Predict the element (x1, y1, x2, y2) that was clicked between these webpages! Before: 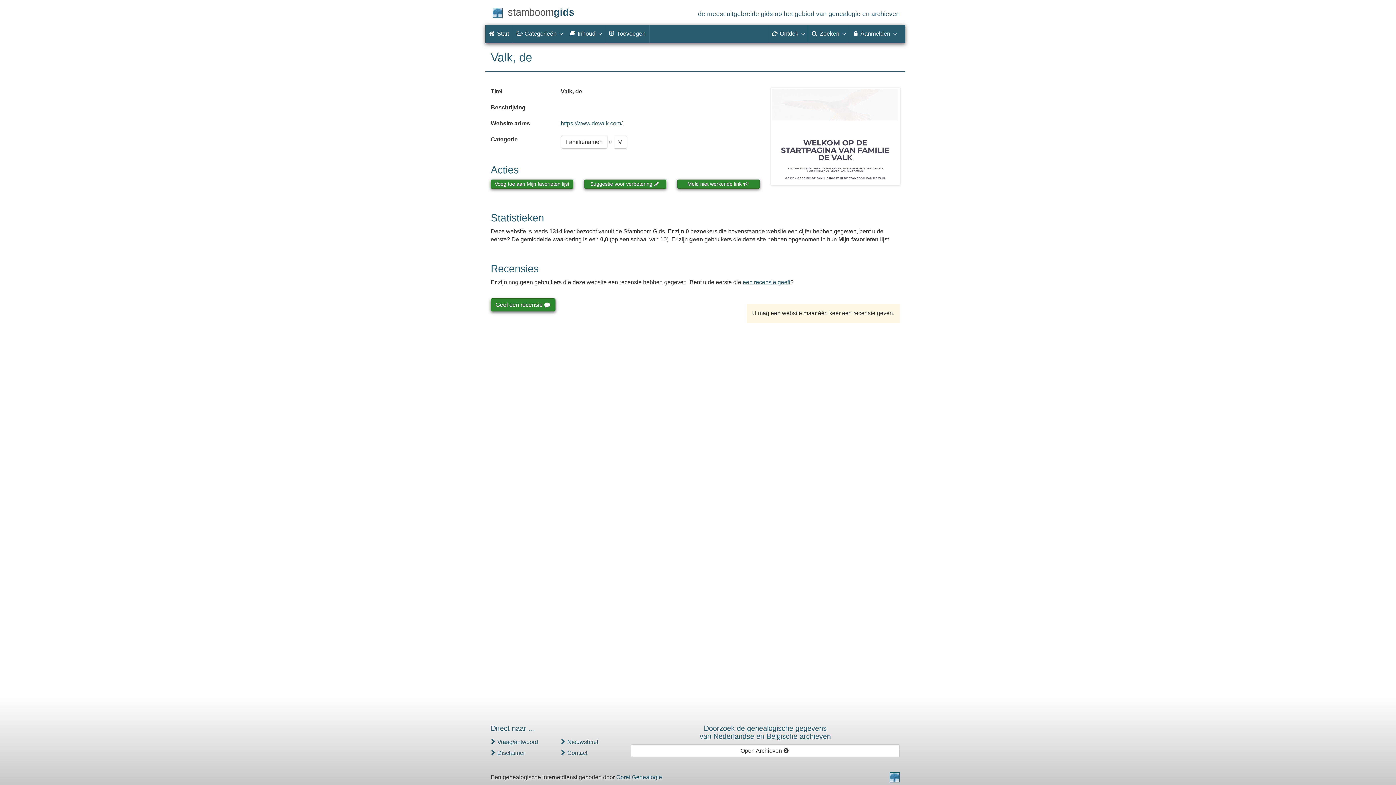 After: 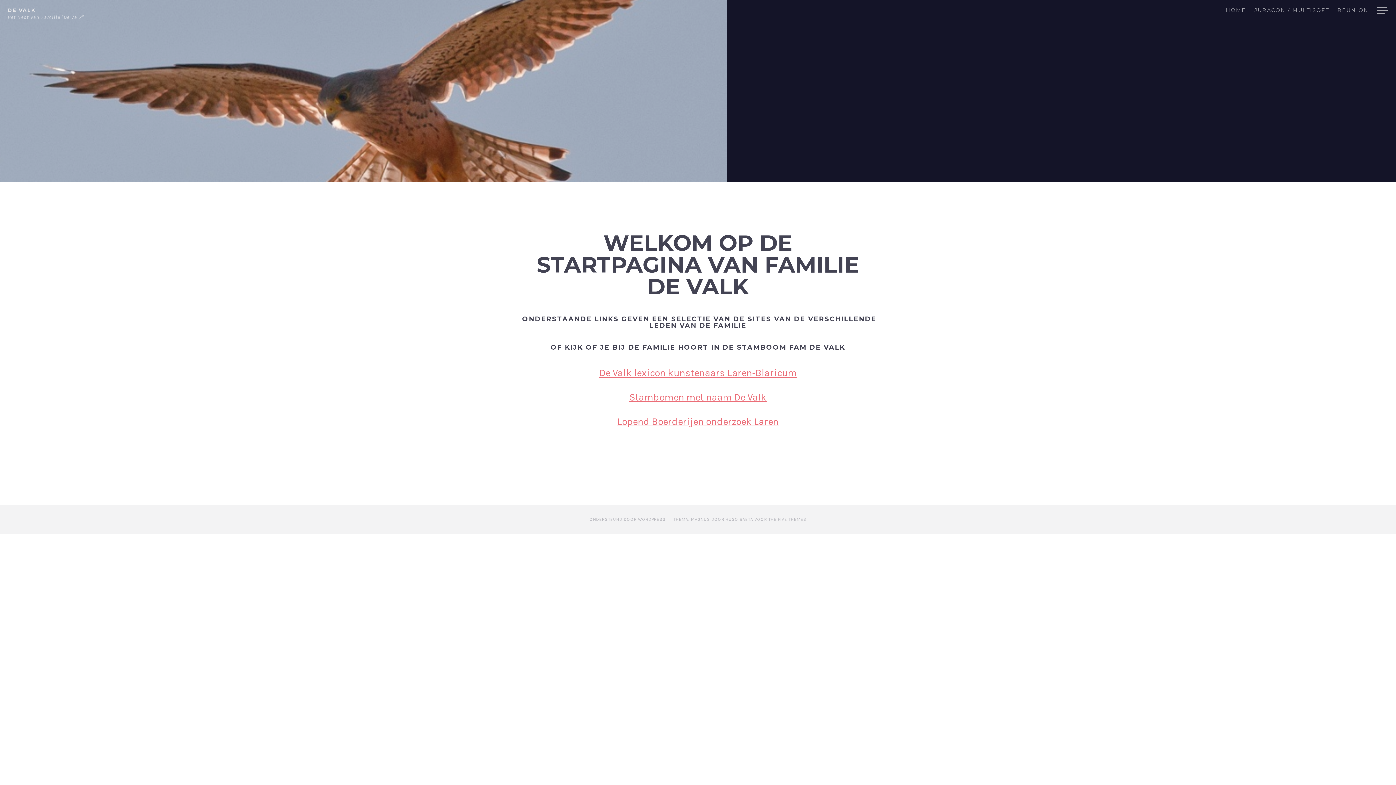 Action: bbox: (770, 87, 900, 185)